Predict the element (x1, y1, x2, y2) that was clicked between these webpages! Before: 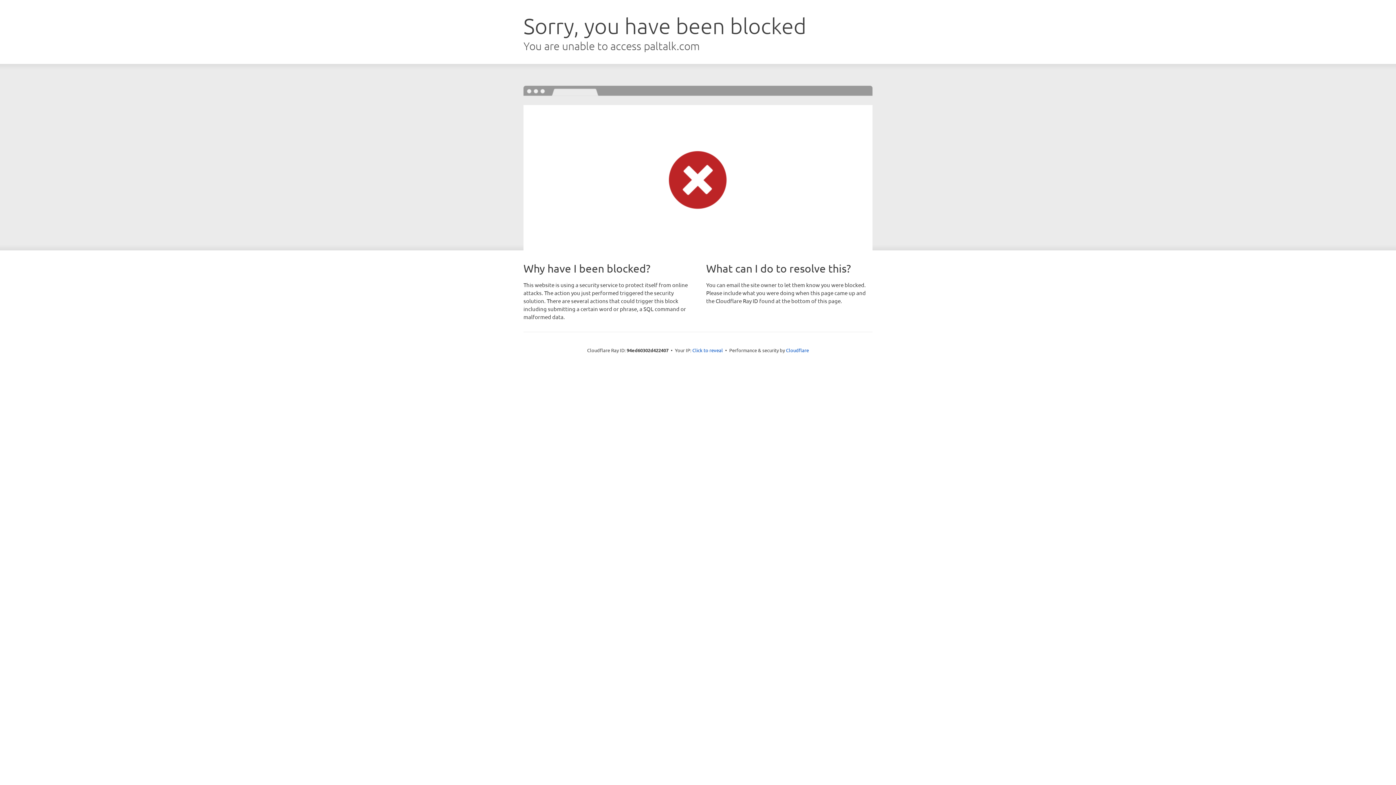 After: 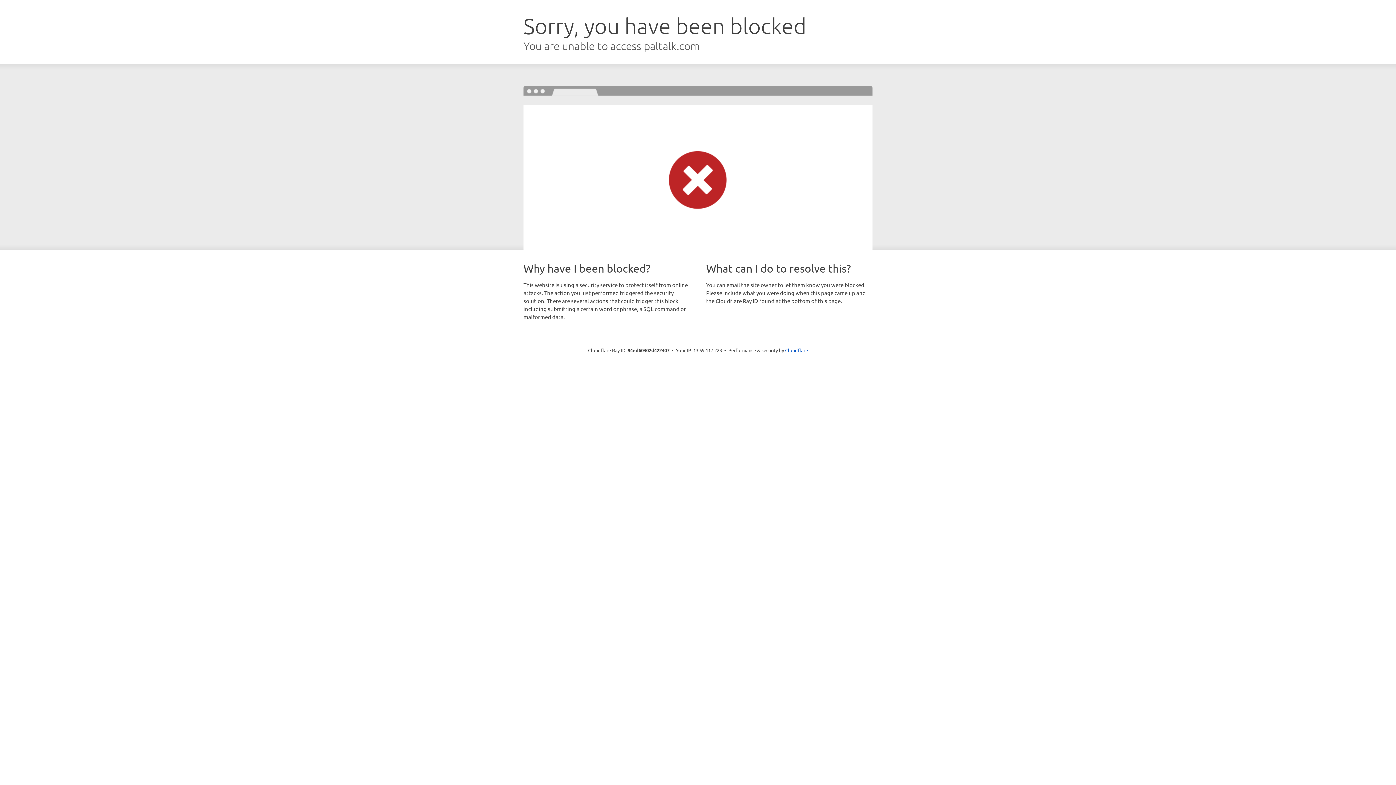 Action: label: Click to reveal bbox: (692, 346, 723, 353)